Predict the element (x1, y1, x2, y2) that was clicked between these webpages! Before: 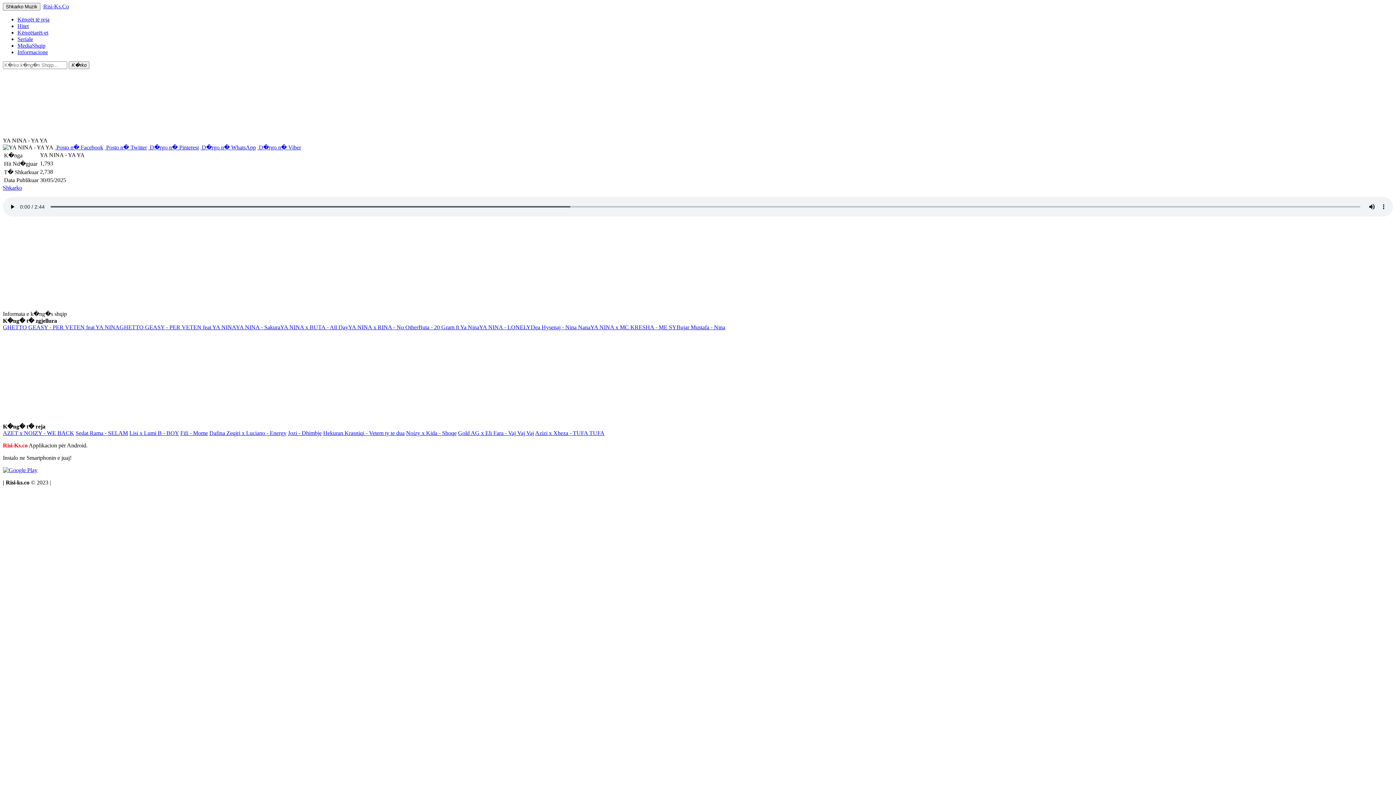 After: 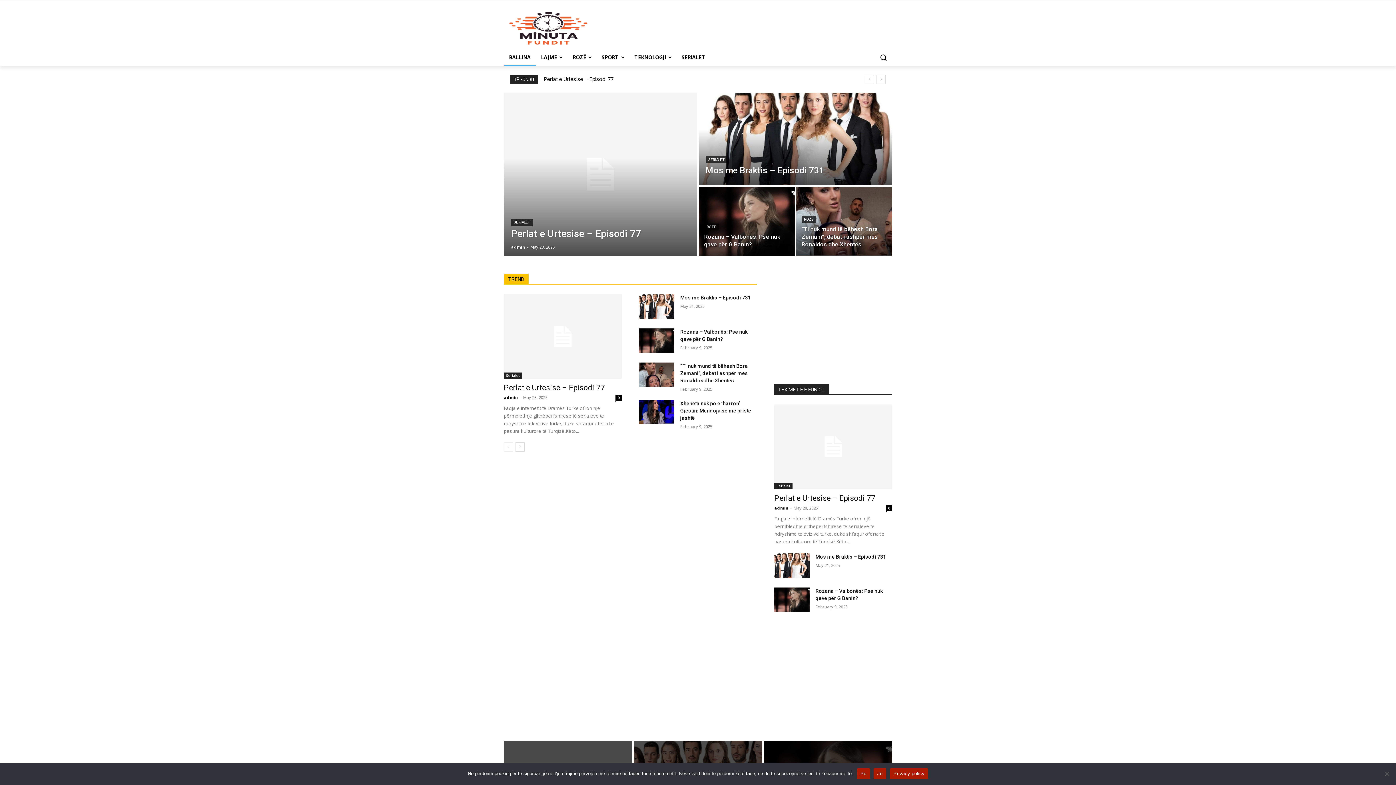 Action: label: MediaShqip bbox: (17, 42, 45, 48)